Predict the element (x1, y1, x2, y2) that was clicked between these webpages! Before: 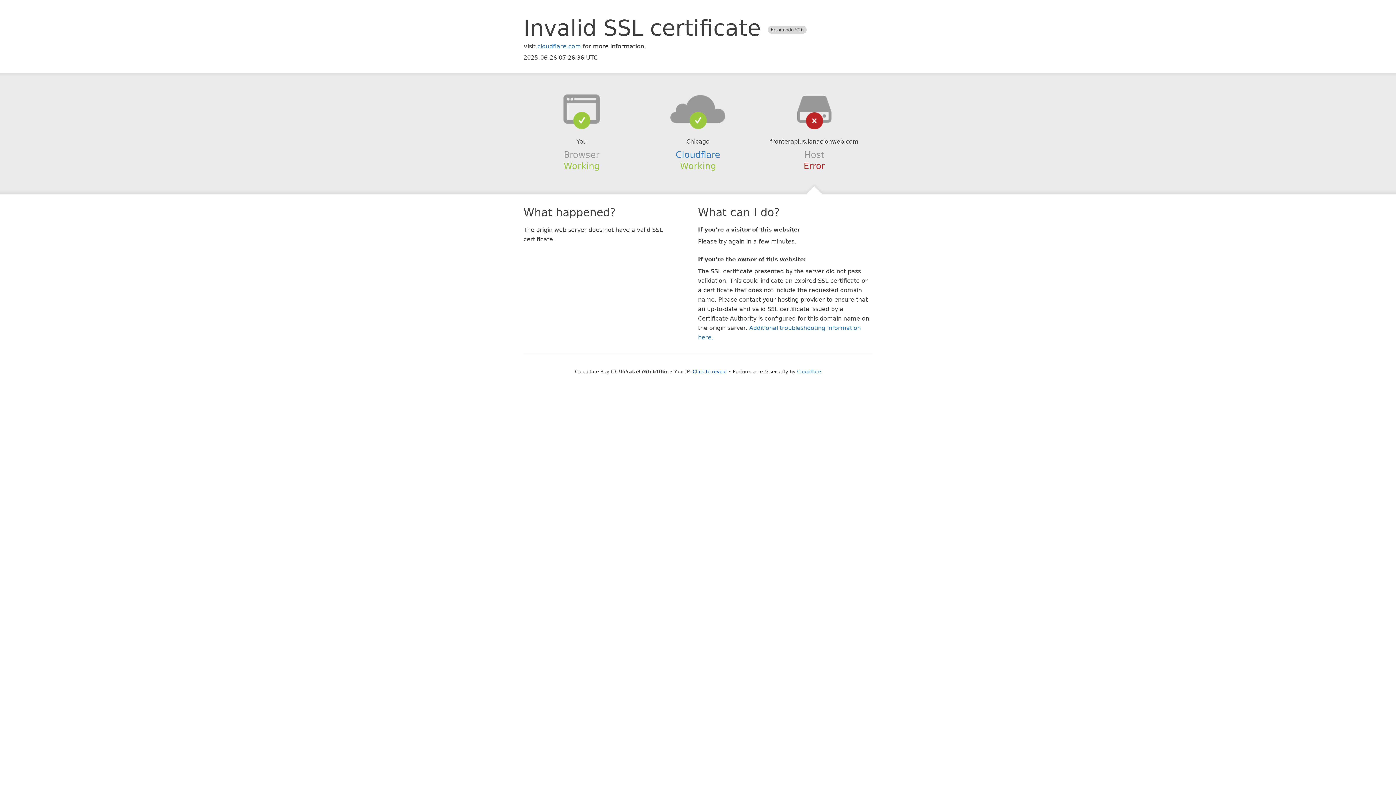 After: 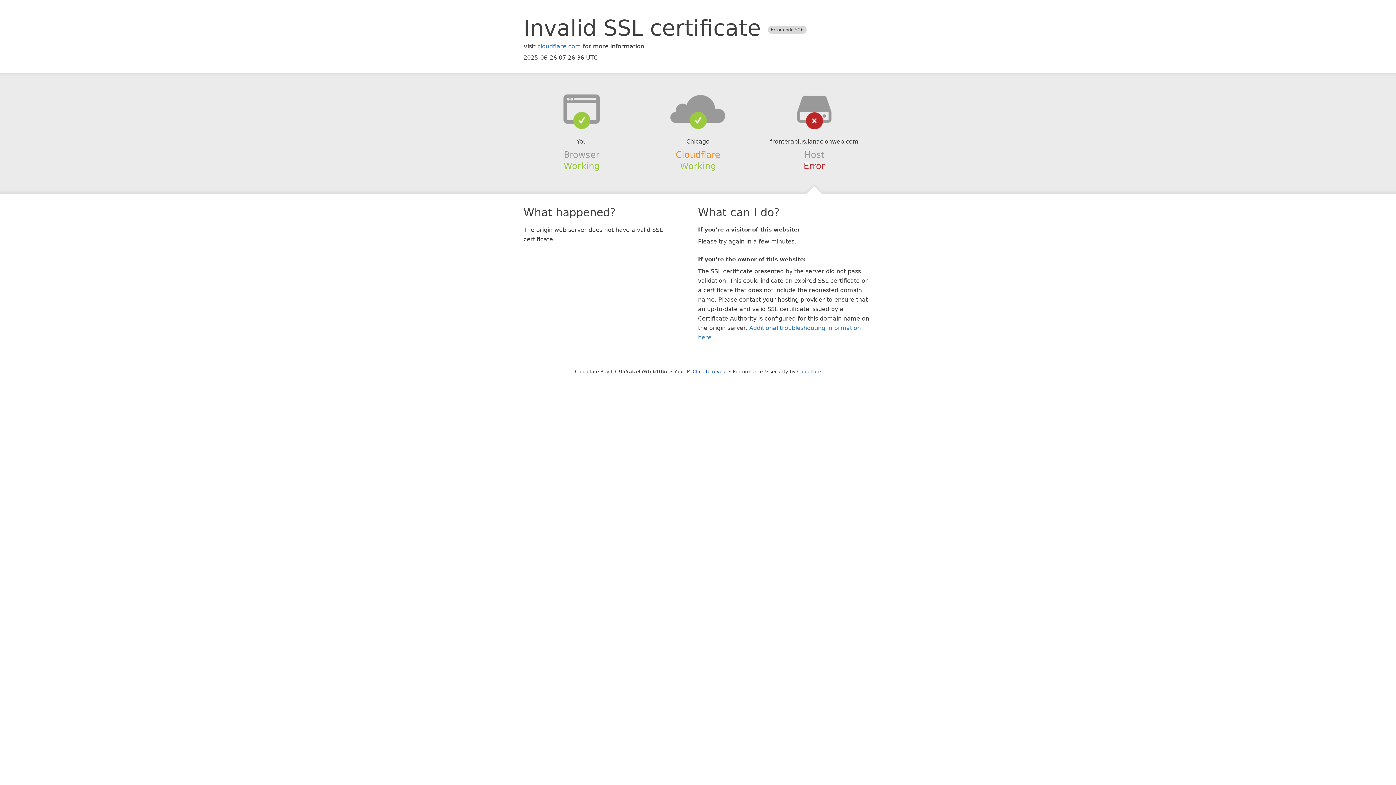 Action: label: Cloudflare bbox: (675, 149, 720, 159)